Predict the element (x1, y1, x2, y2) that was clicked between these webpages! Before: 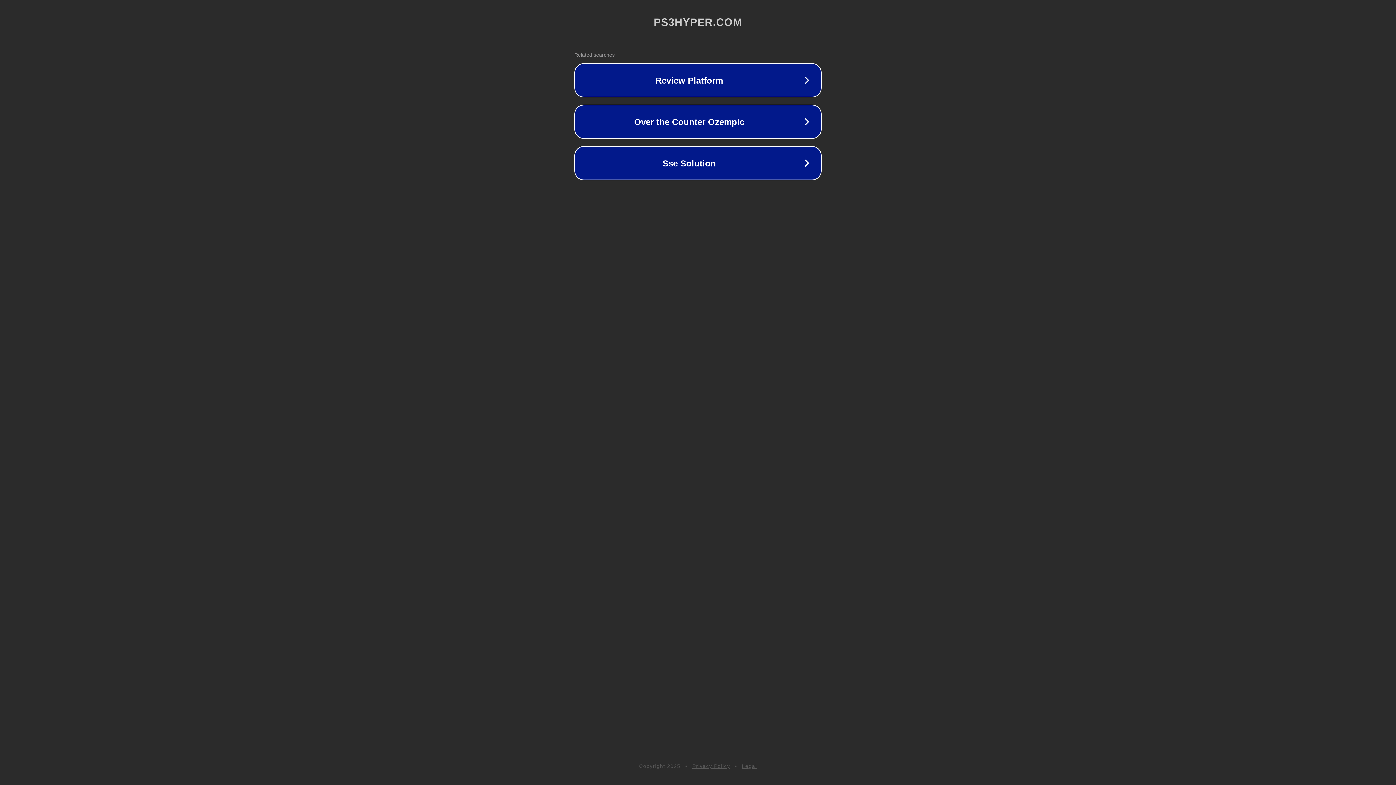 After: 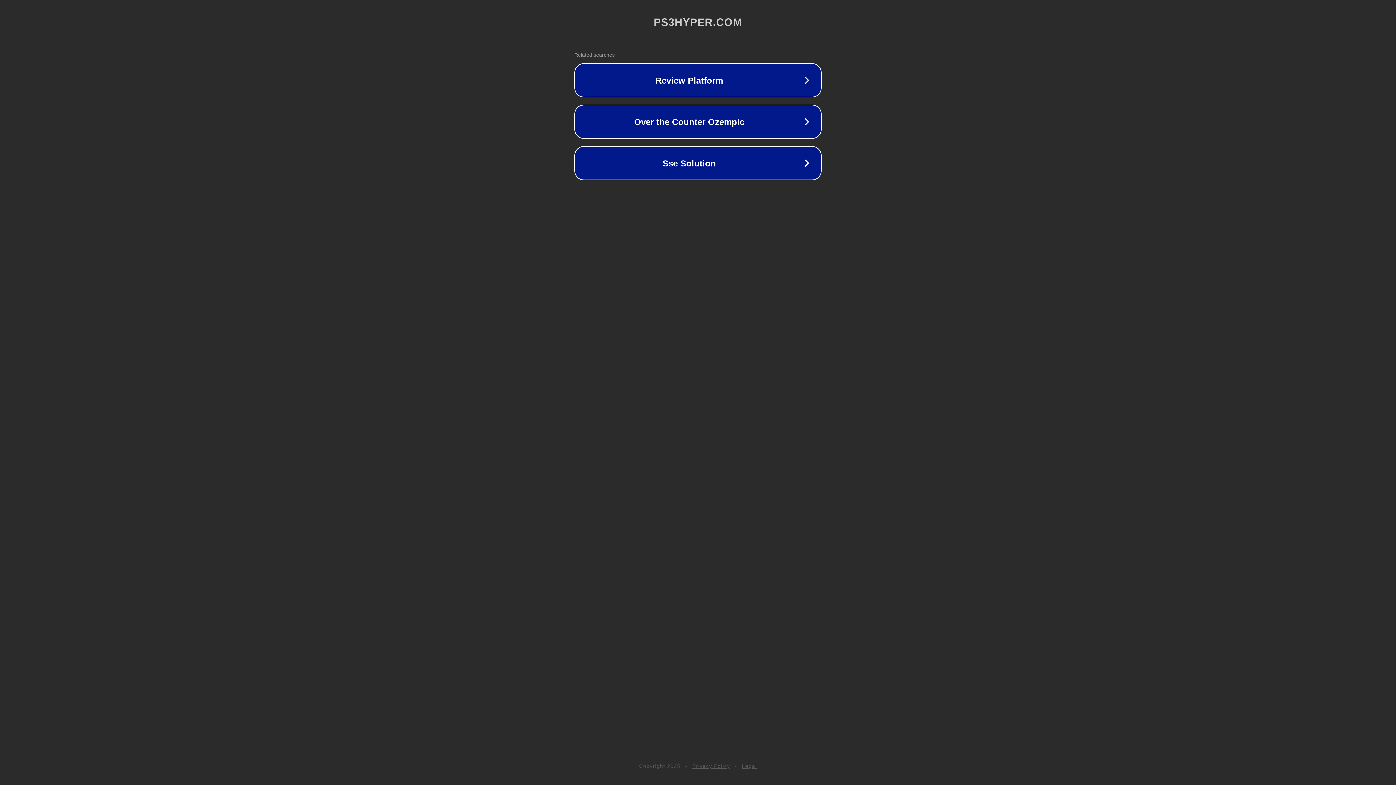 Action: bbox: (742, 763, 757, 769) label: Legal